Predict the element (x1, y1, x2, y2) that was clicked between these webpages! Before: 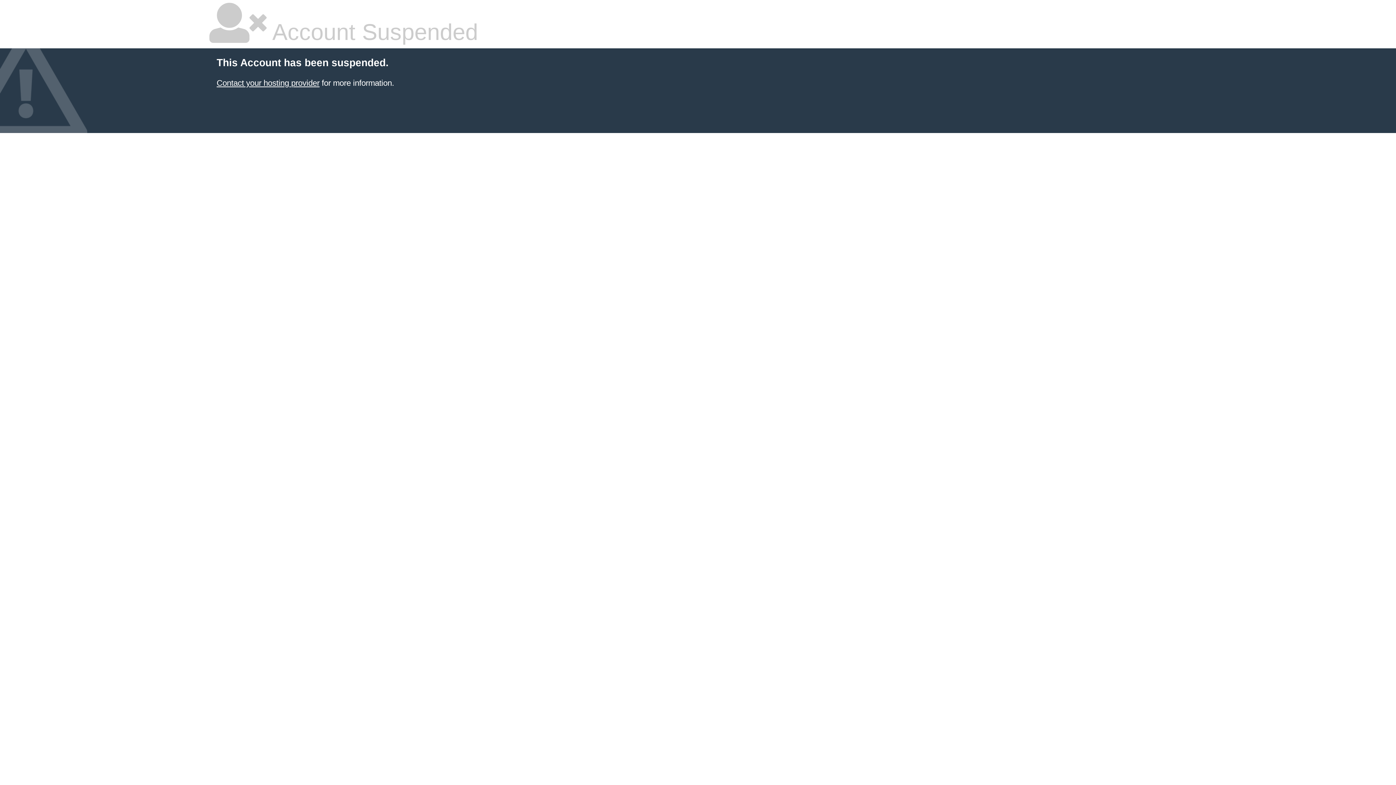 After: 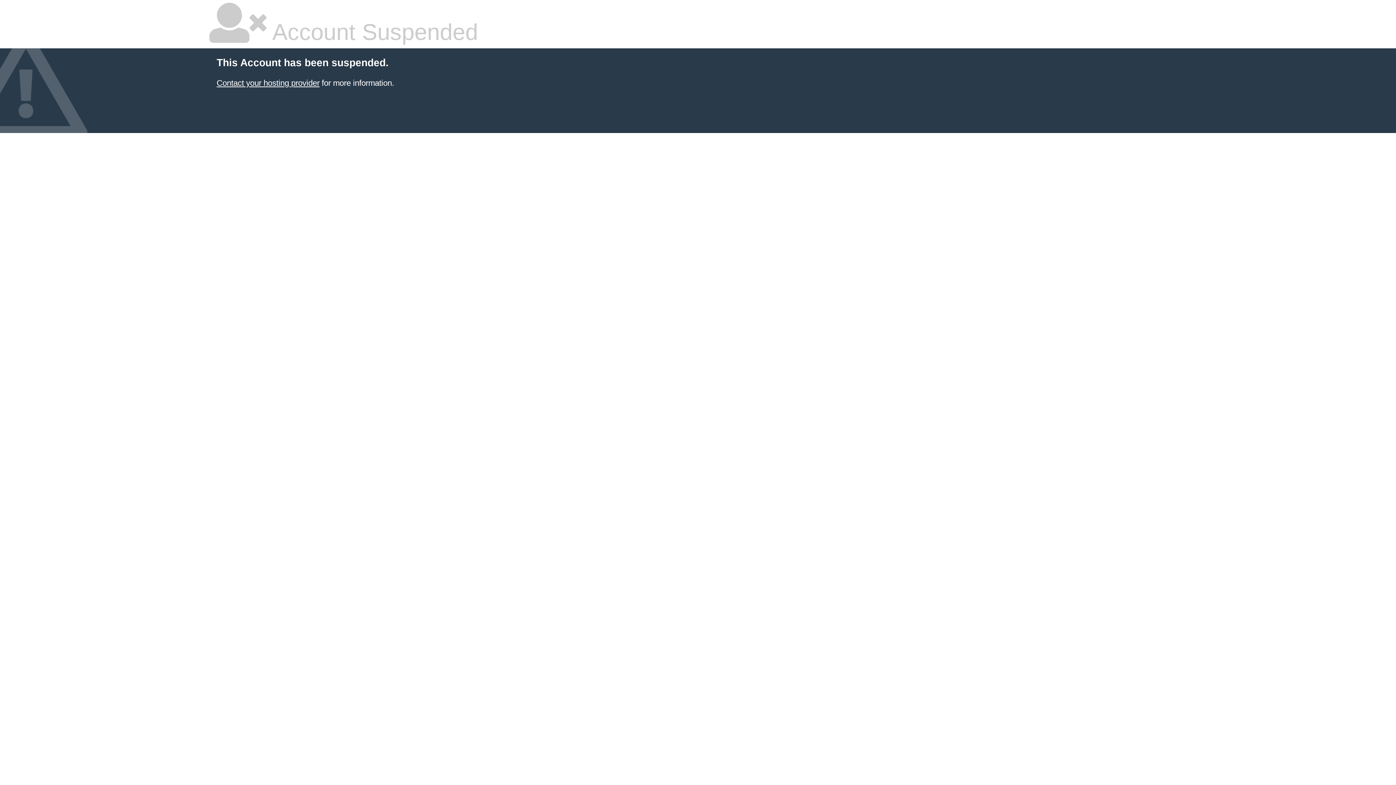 Action: label: Contact your hosting provider bbox: (216, 78, 319, 87)